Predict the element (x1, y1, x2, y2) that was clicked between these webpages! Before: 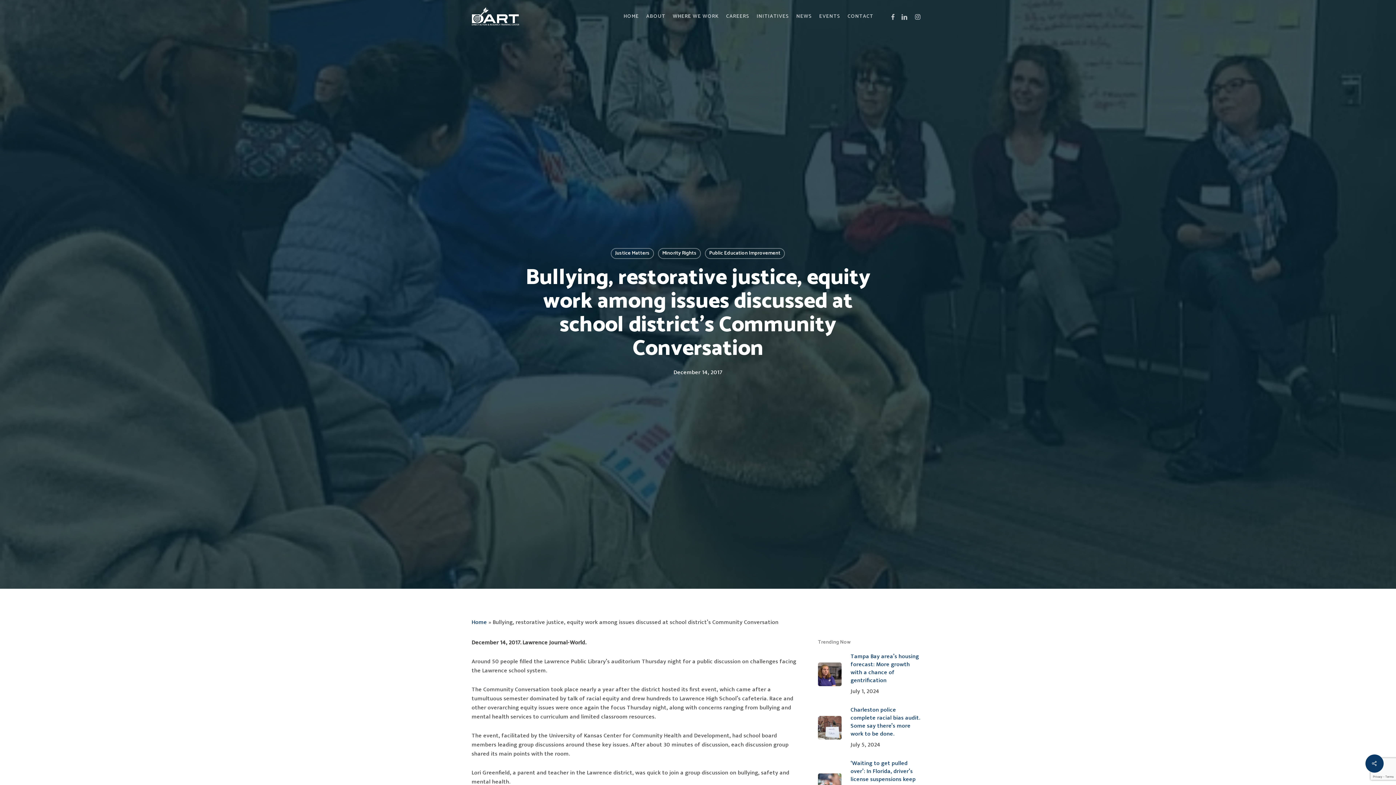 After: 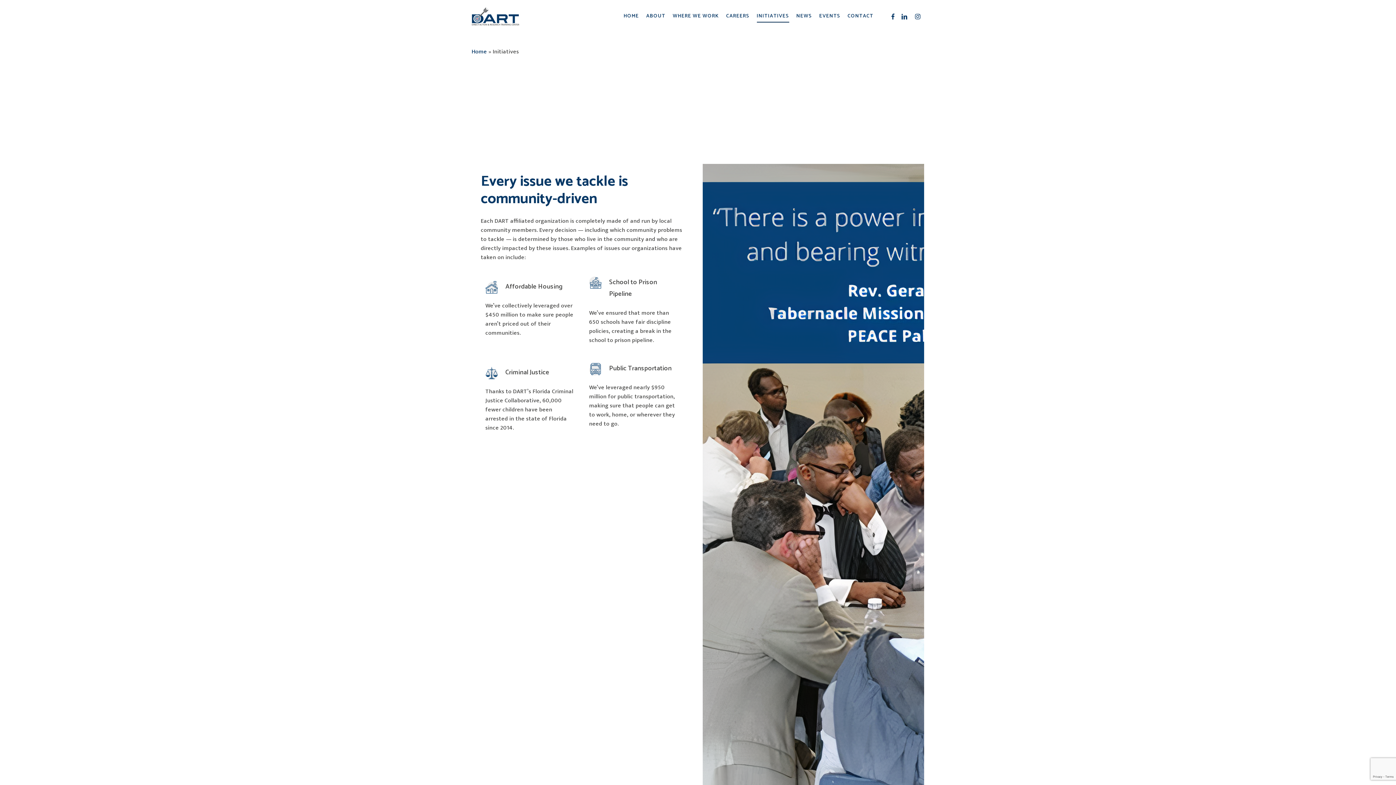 Action: bbox: (756, 14, 789, 19) label: INITIATIVES